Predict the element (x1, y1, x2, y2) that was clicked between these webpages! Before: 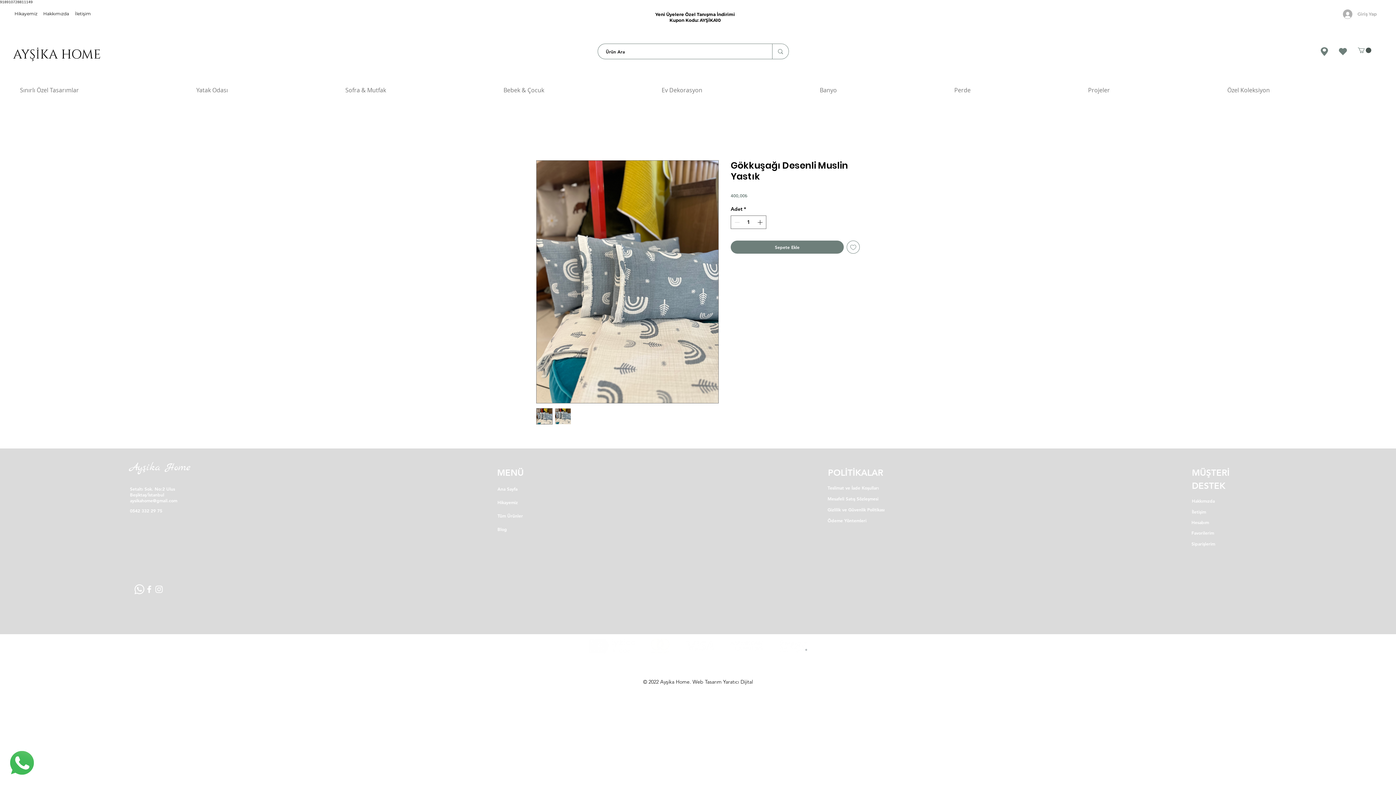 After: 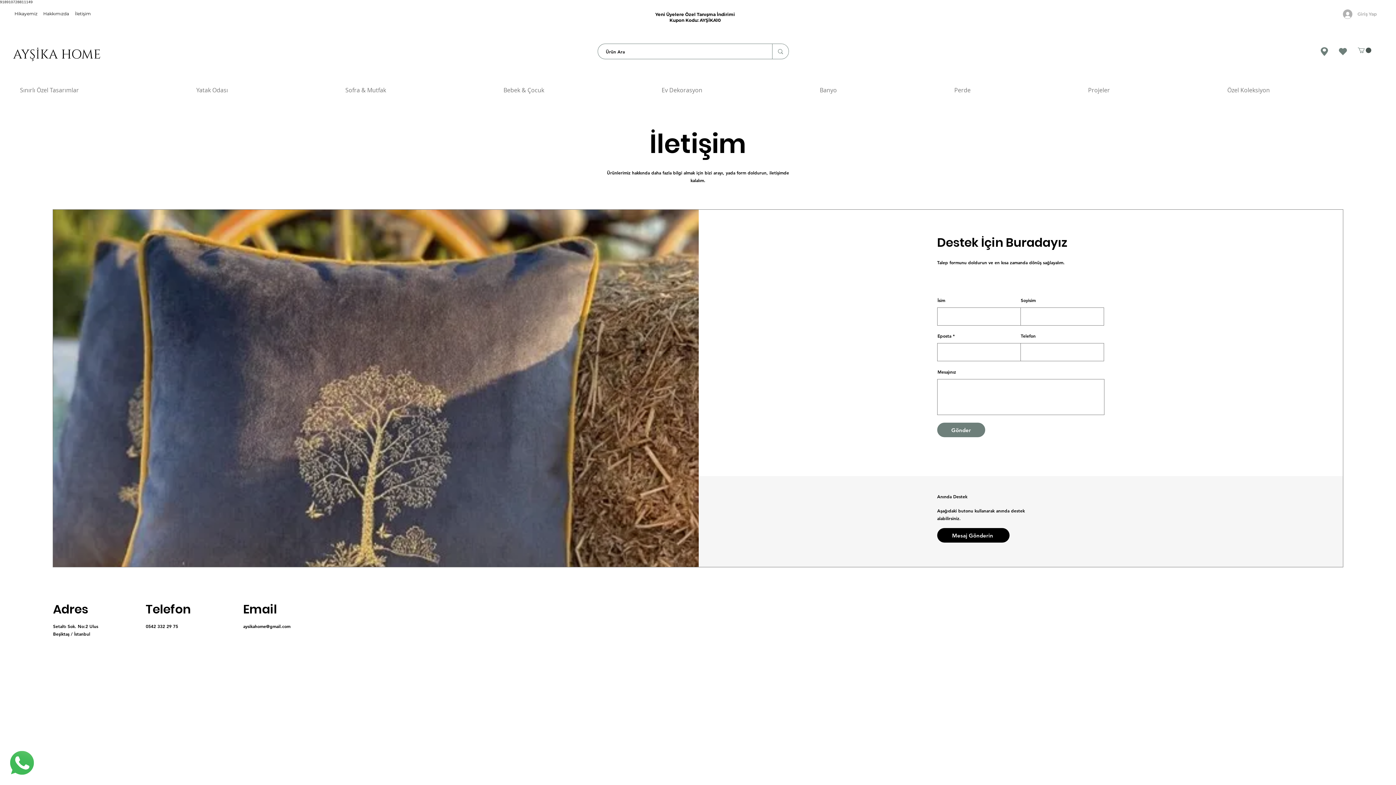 Action: bbox: (74, 10, 90, 16) label: İletişim